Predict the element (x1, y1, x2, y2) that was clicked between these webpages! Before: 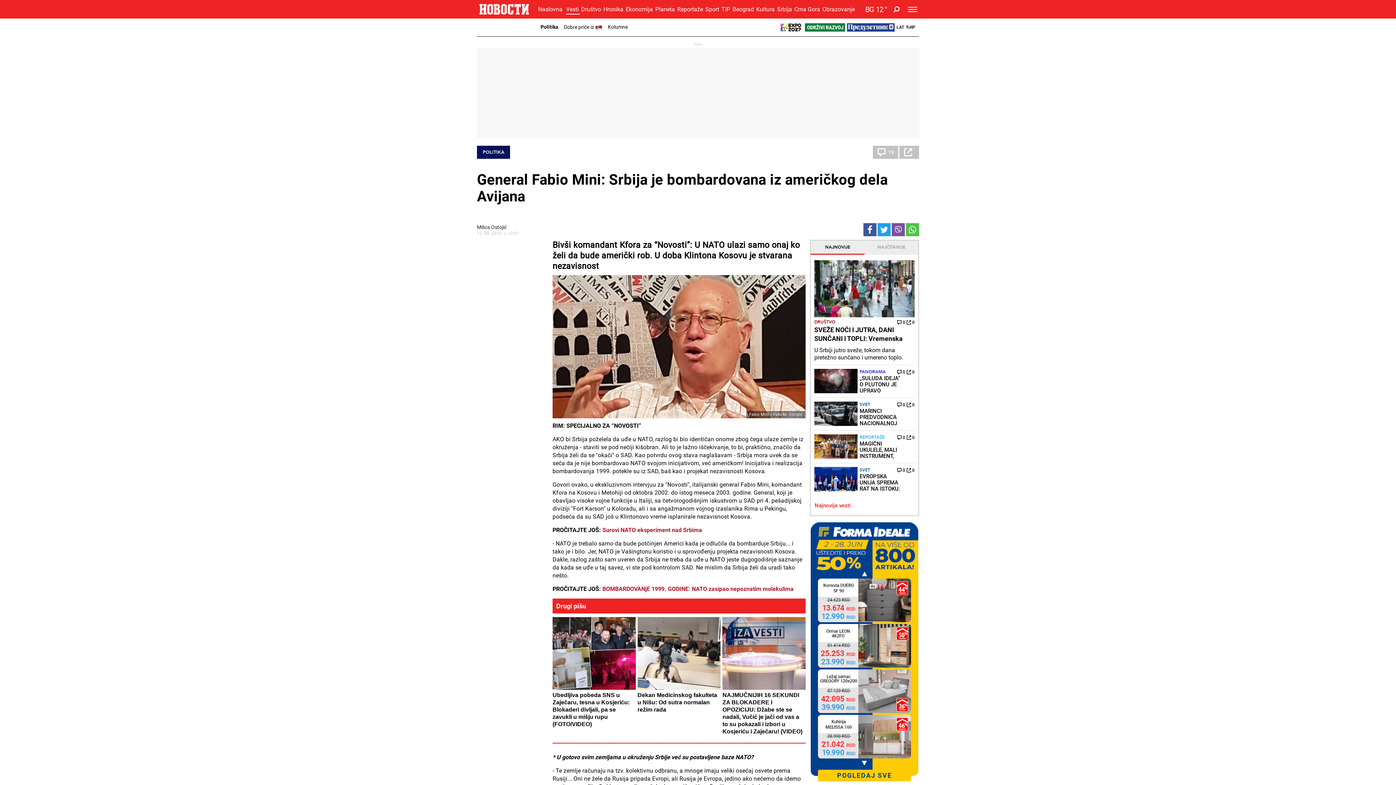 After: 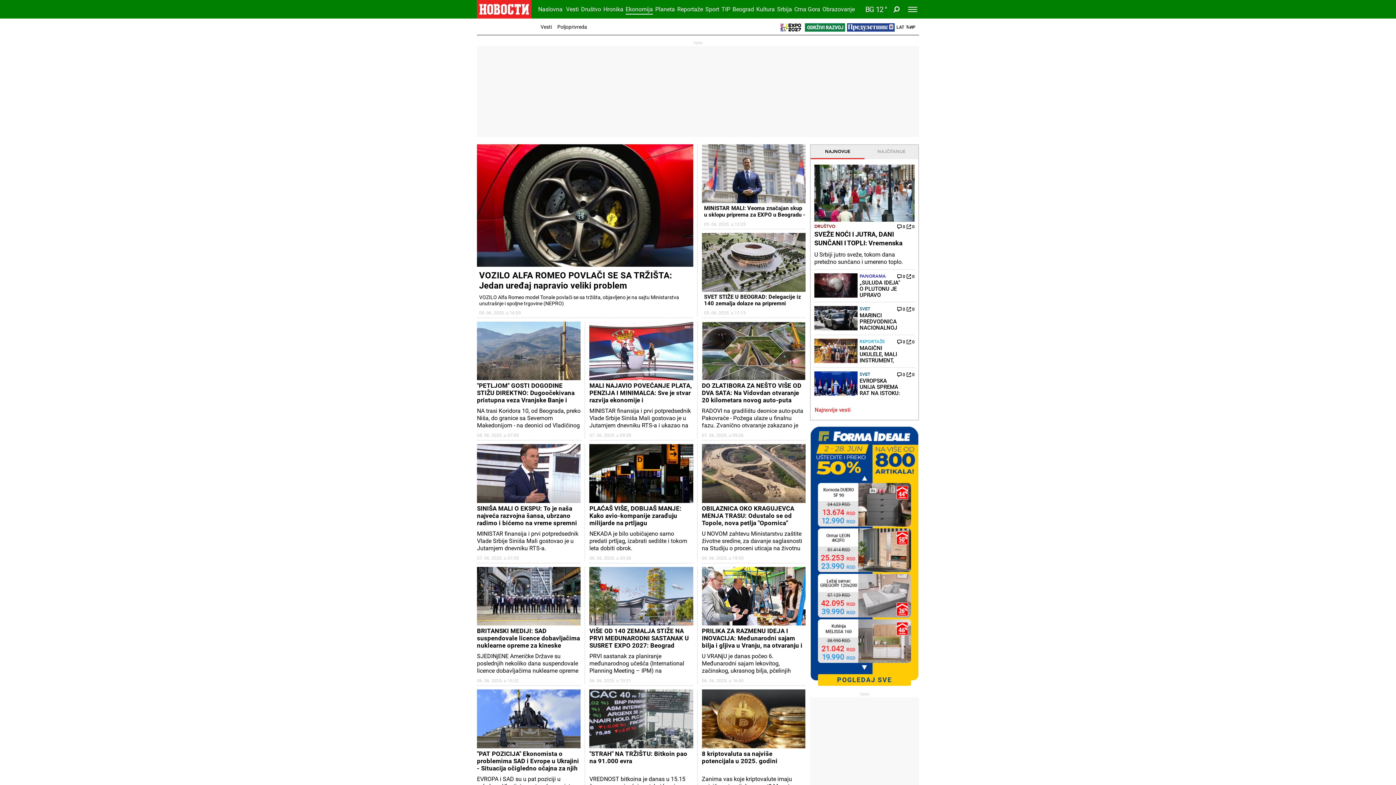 Action: bbox: (625, 3, 654, 14) label: Ekonomija